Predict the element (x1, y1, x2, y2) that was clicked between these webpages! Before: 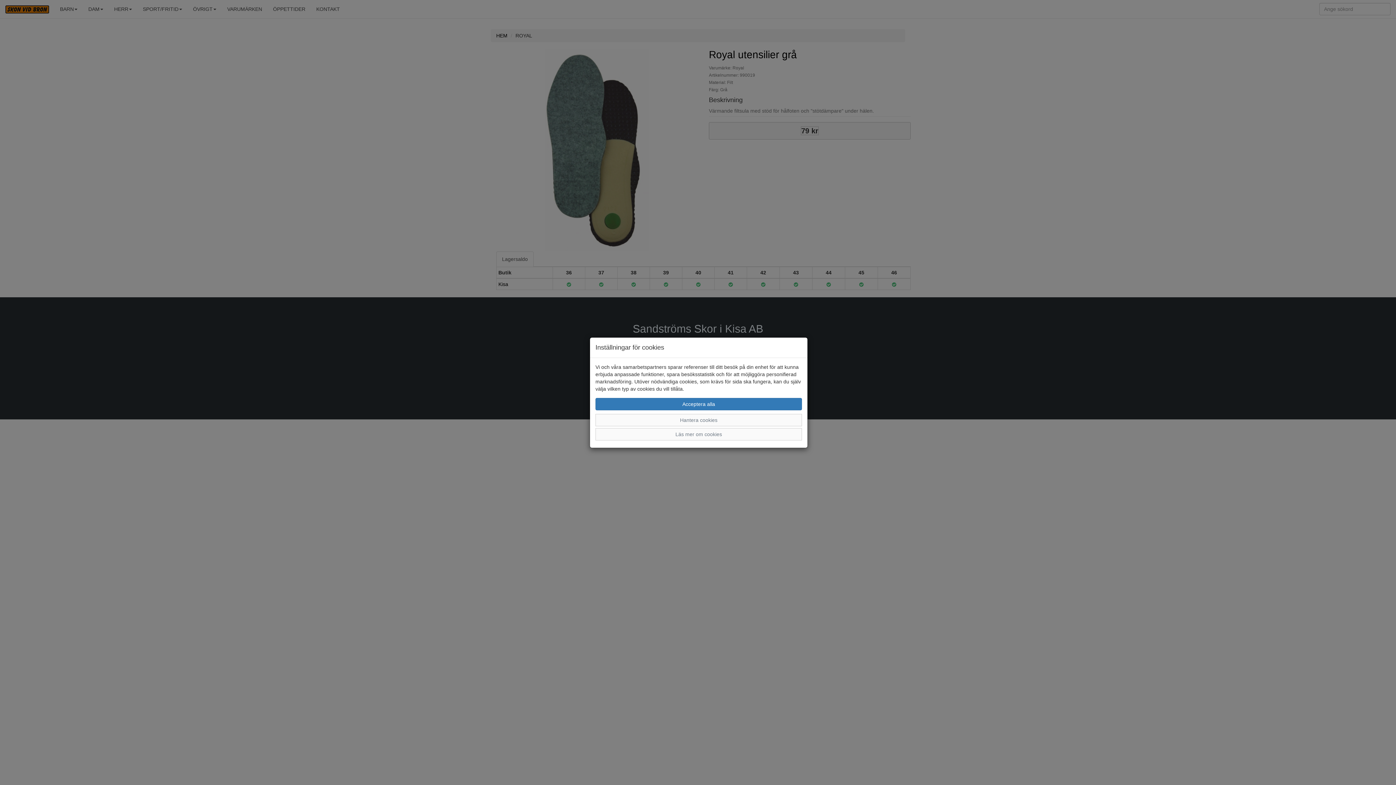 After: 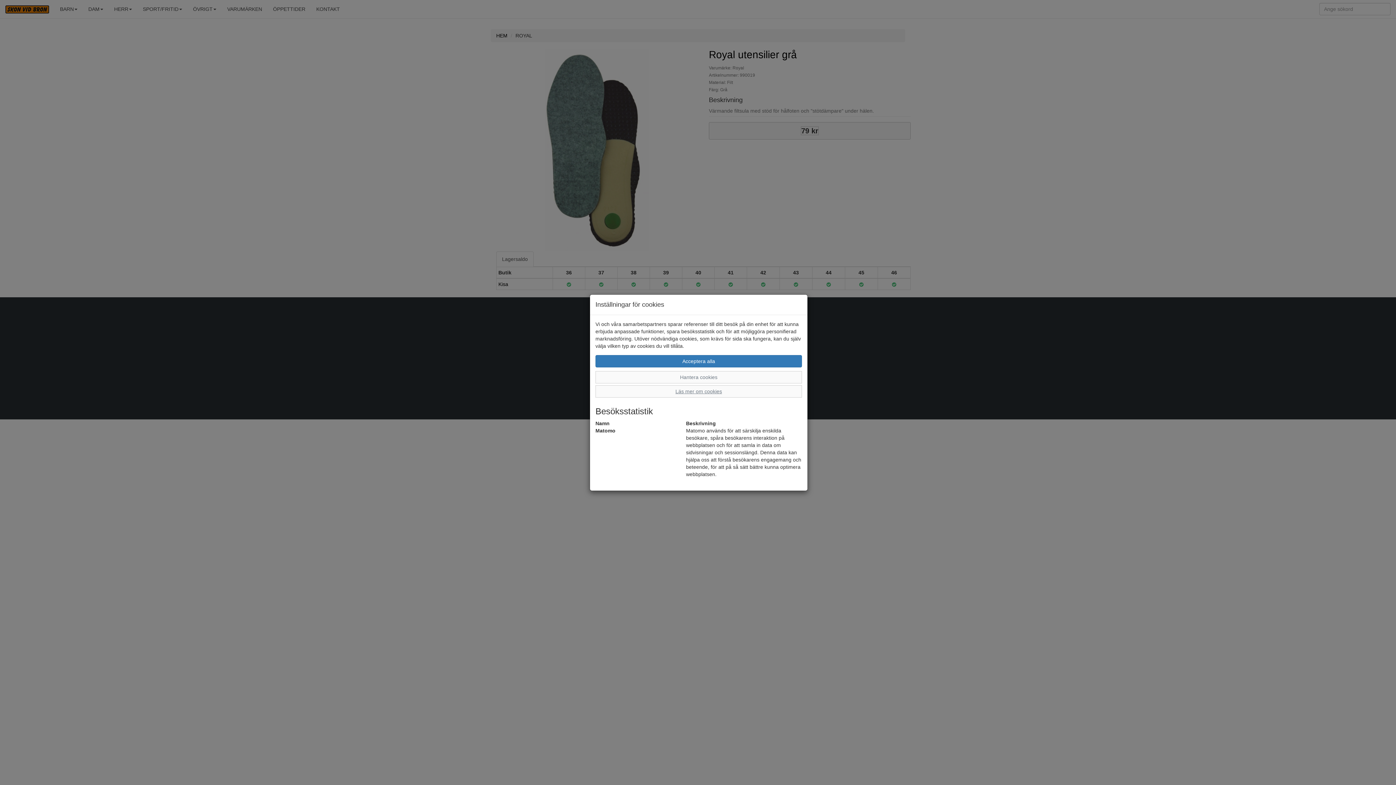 Action: label: Läs mer om cookies bbox: (595, 428, 802, 440)